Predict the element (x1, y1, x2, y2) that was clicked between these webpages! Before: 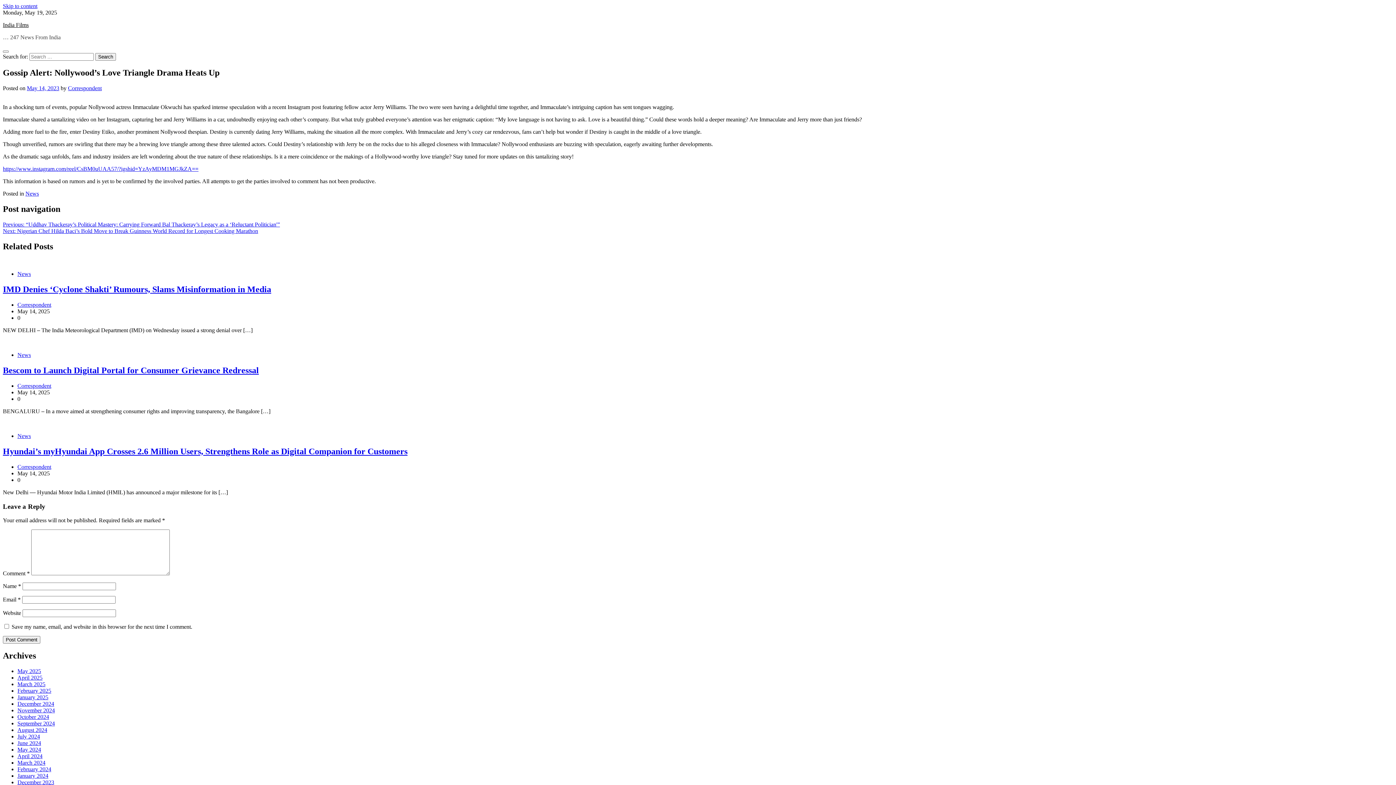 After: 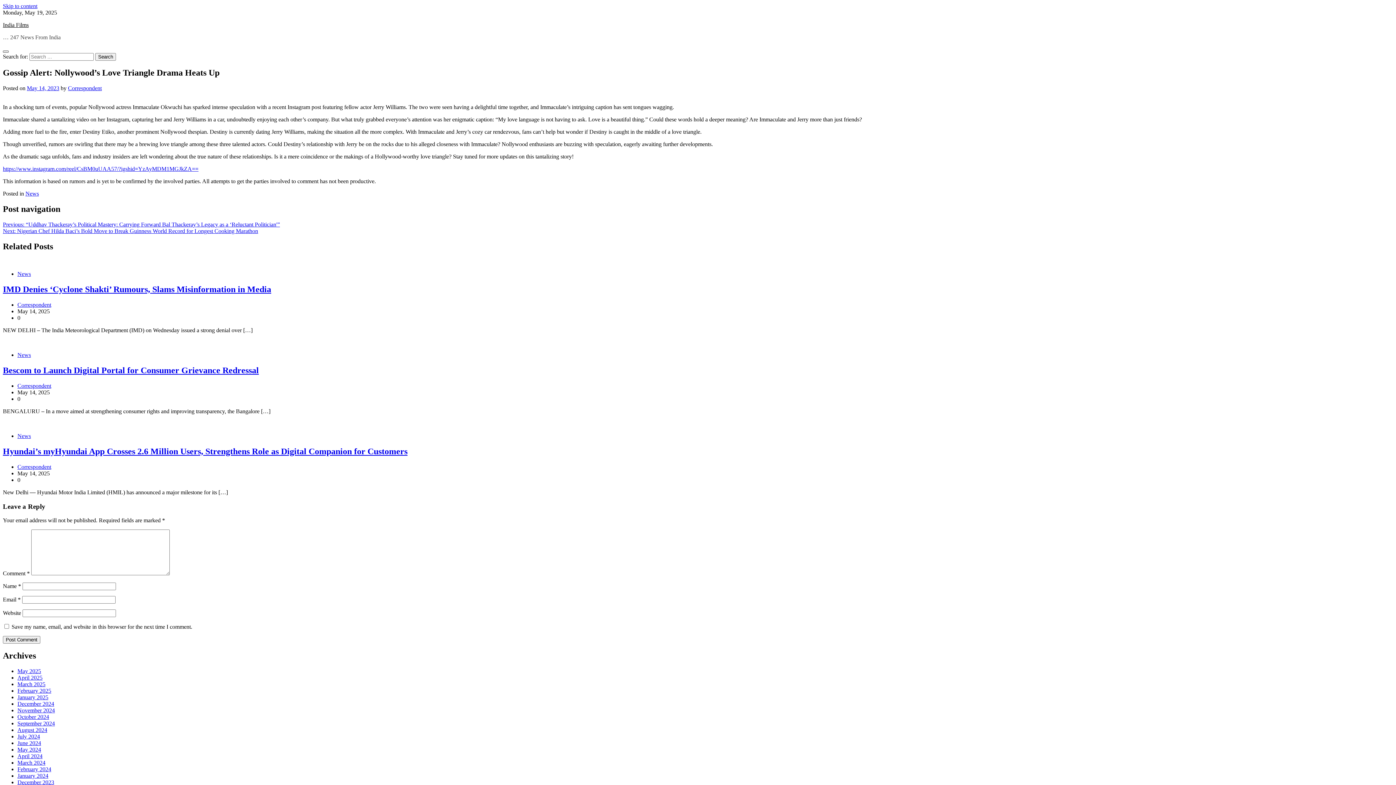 Action: bbox: (2, 50, 8, 52)